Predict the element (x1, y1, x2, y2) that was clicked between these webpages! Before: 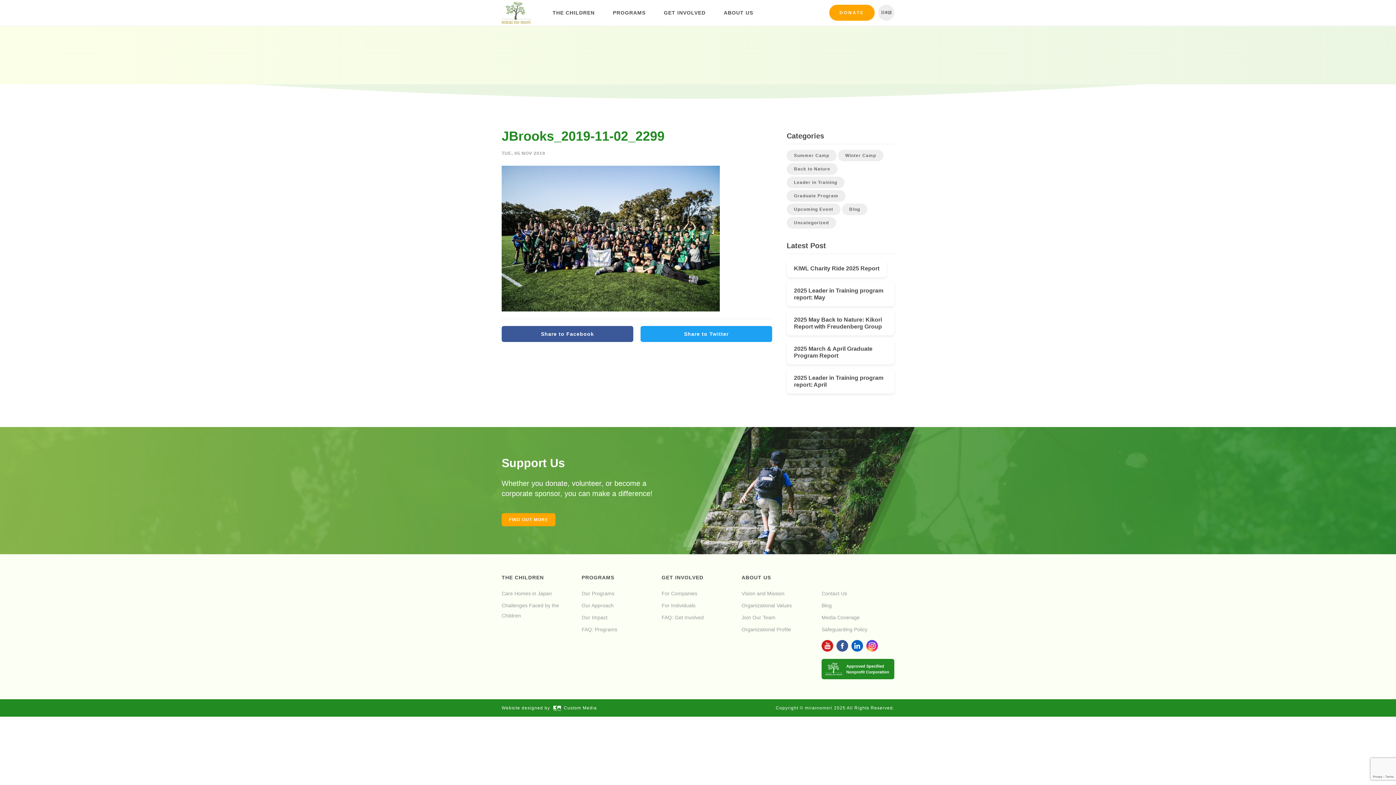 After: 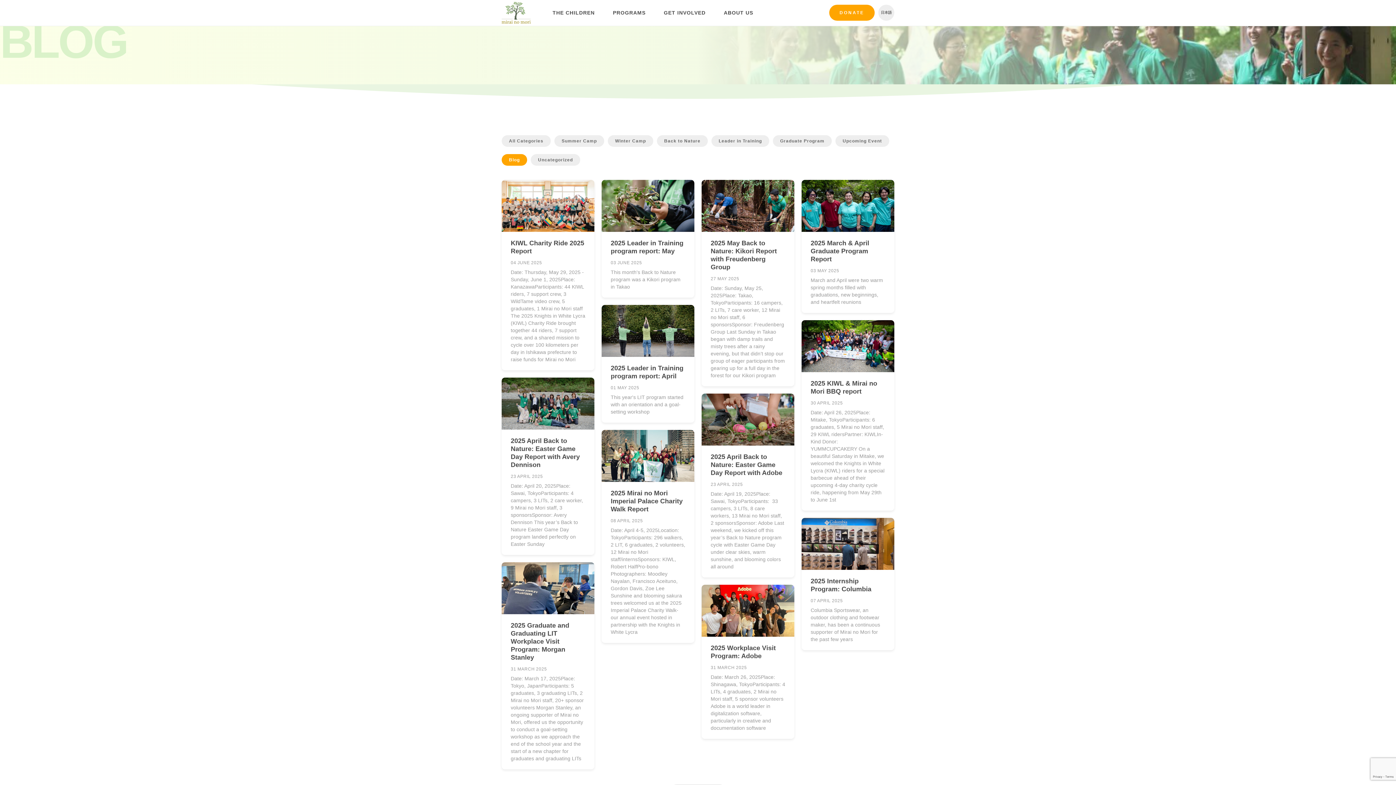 Action: bbox: (842, 203, 867, 215) label: Blog